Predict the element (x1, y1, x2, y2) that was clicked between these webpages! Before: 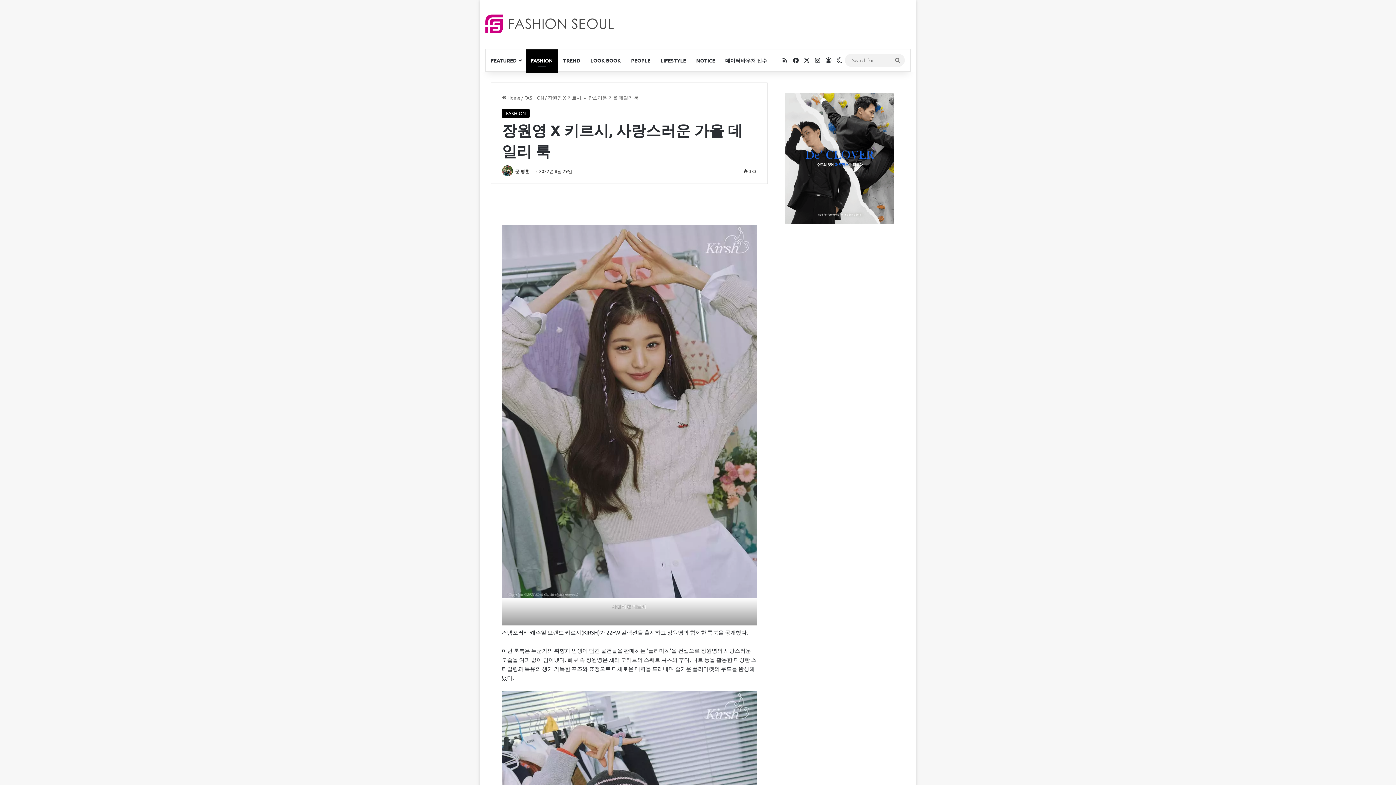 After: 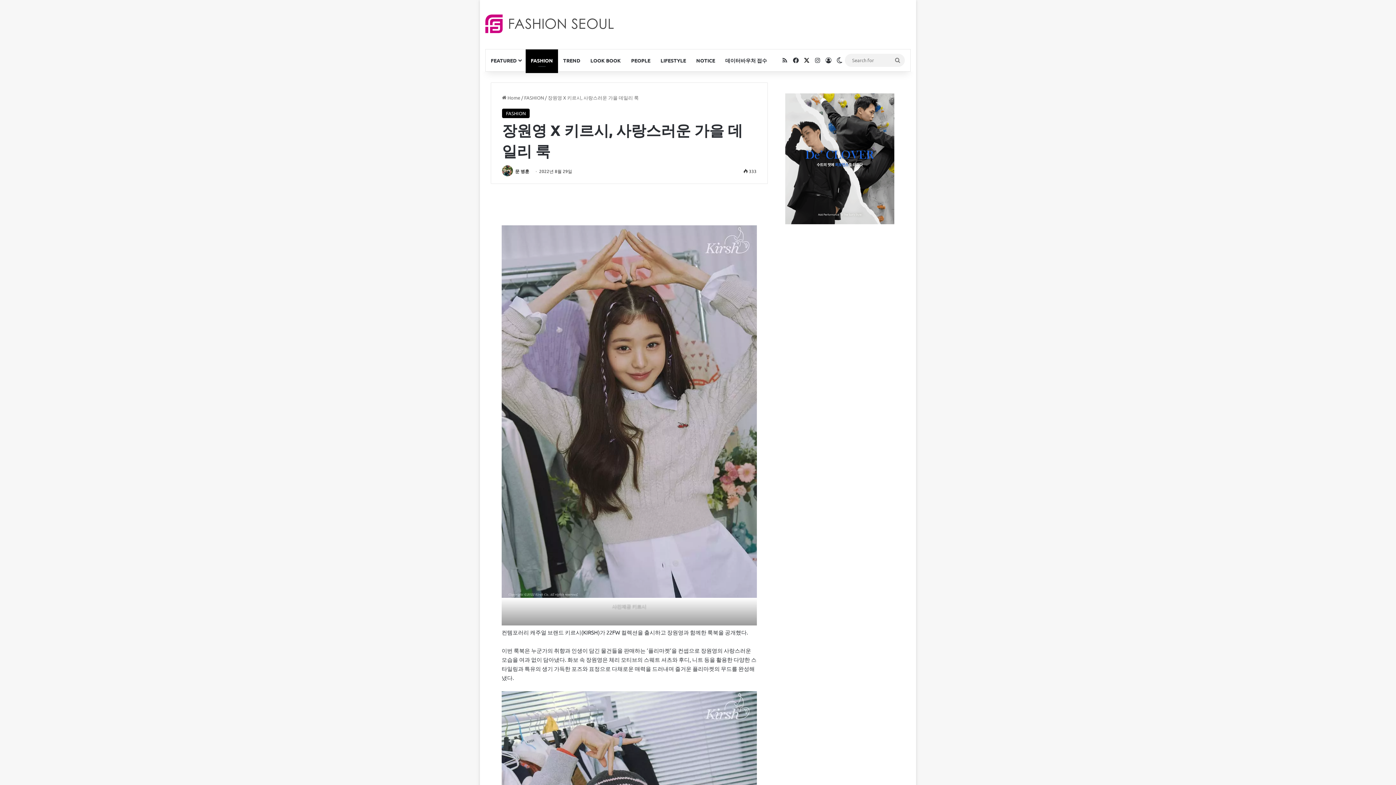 Action: label: X bbox: (801, 49, 812, 71)